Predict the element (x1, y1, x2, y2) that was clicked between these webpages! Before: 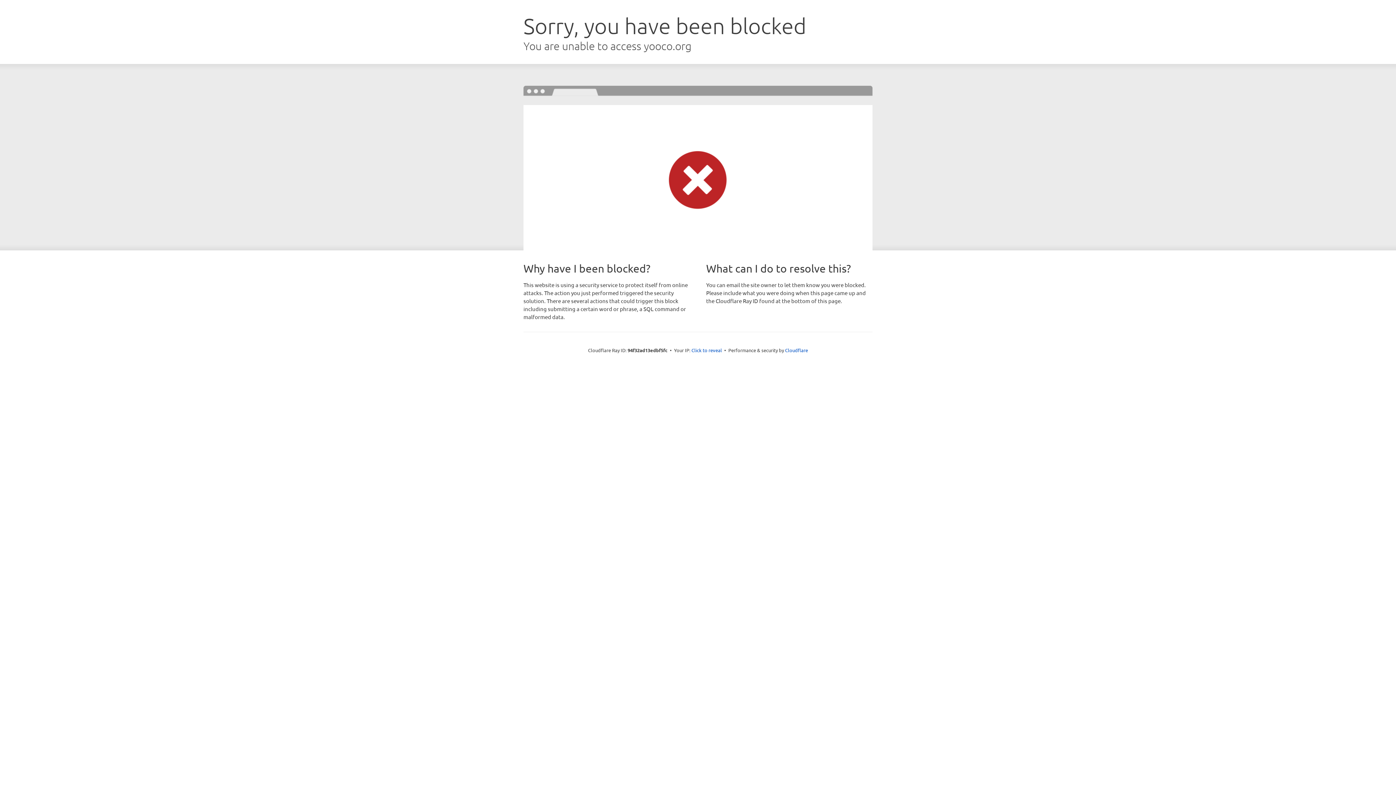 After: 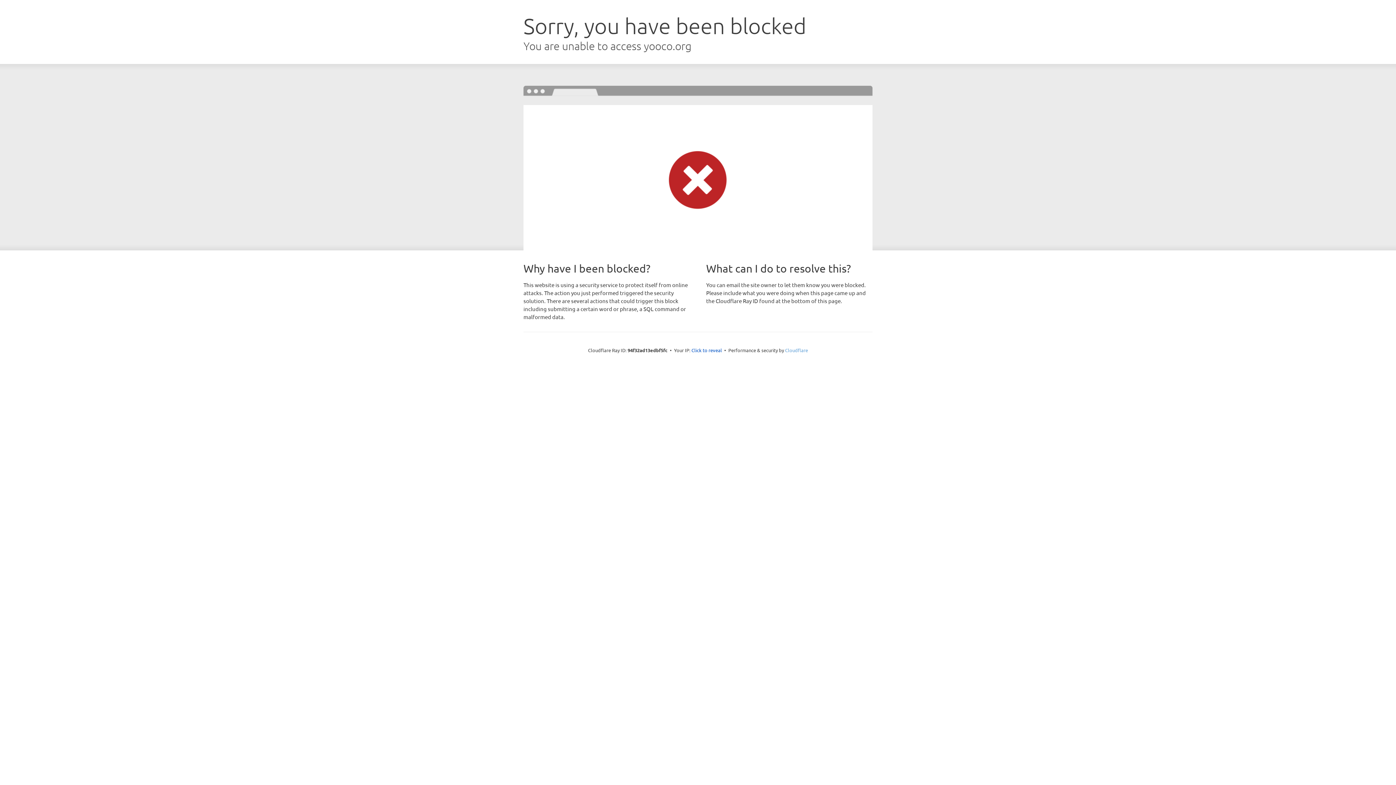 Action: label: Cloudflare bbox: (785, 347, 808, 353)